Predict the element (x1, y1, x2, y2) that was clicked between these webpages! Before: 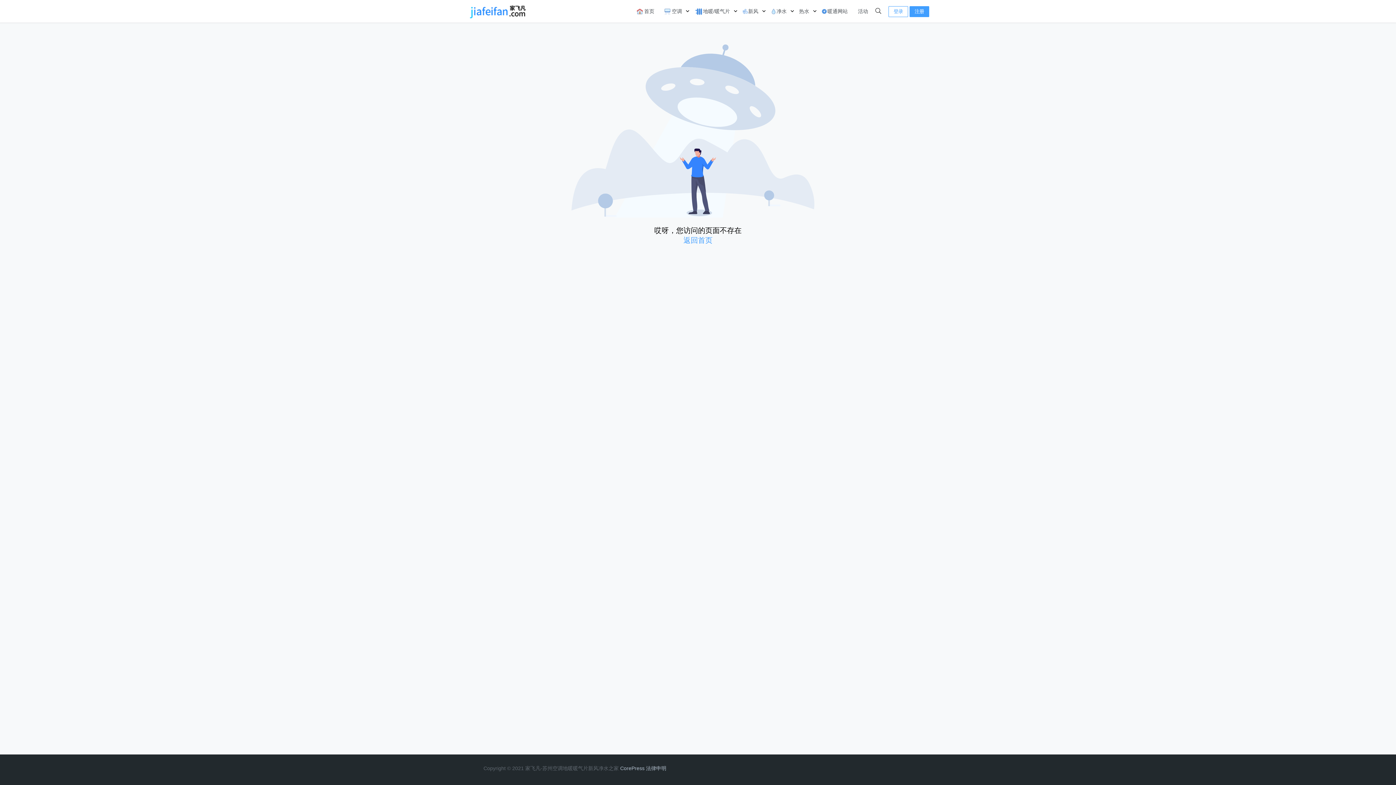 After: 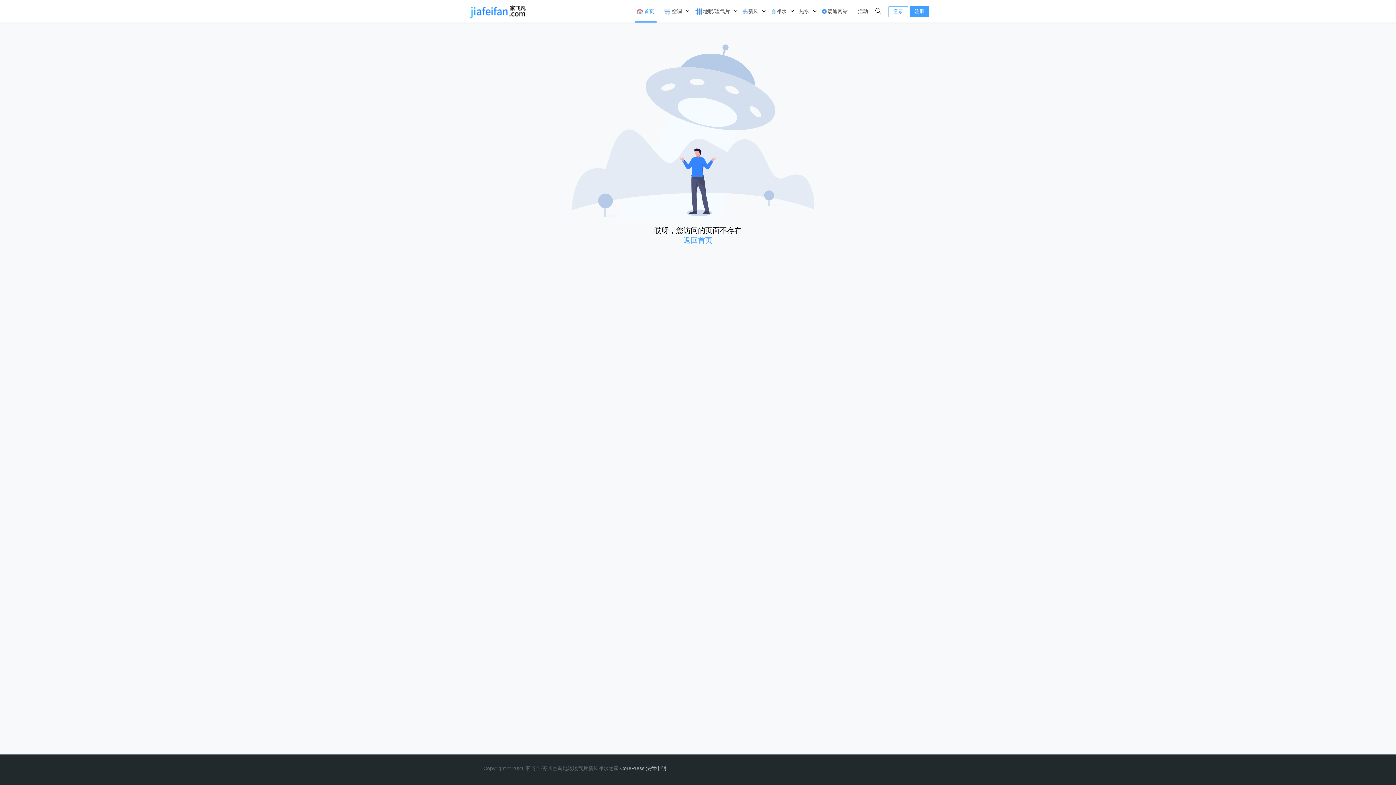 Action: bbox: (632, 0, 659, 22) label:  首页